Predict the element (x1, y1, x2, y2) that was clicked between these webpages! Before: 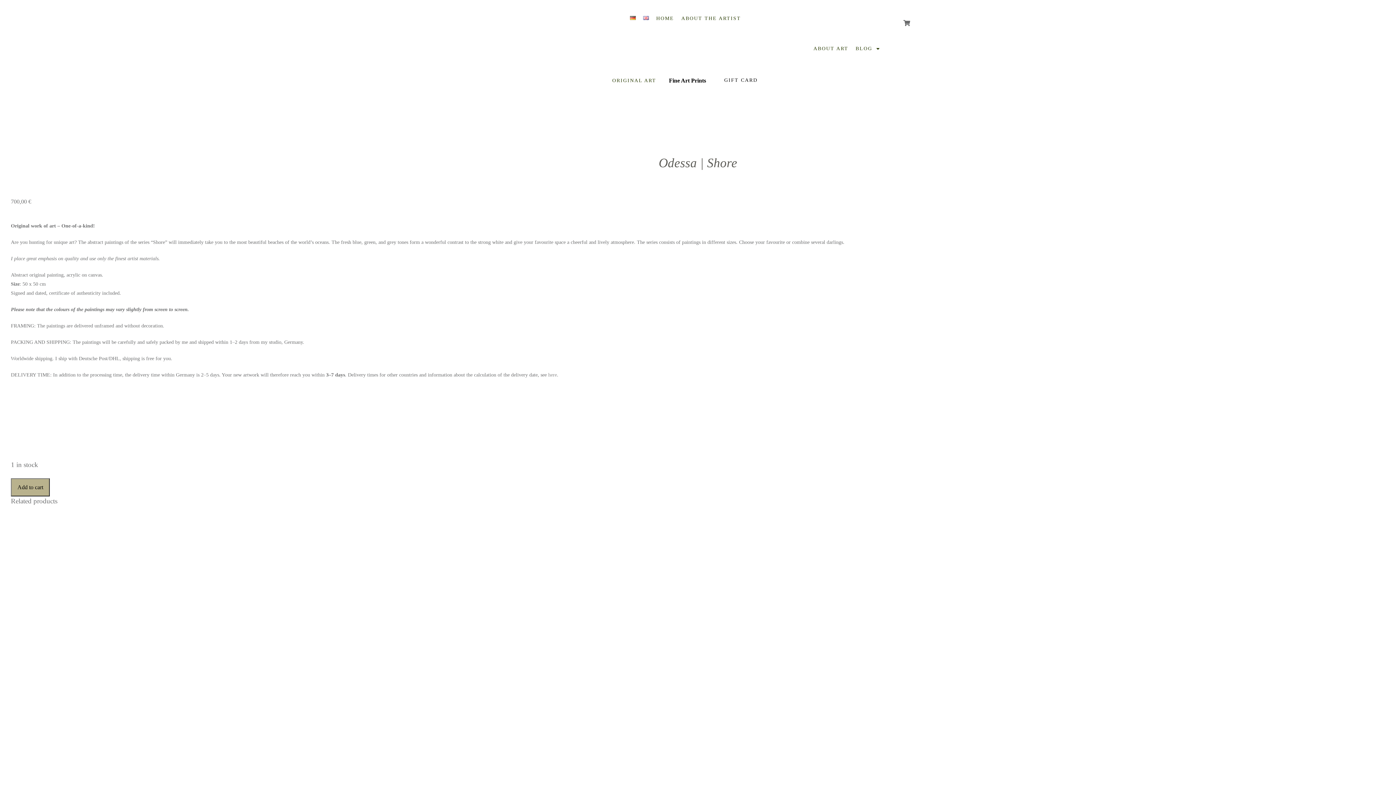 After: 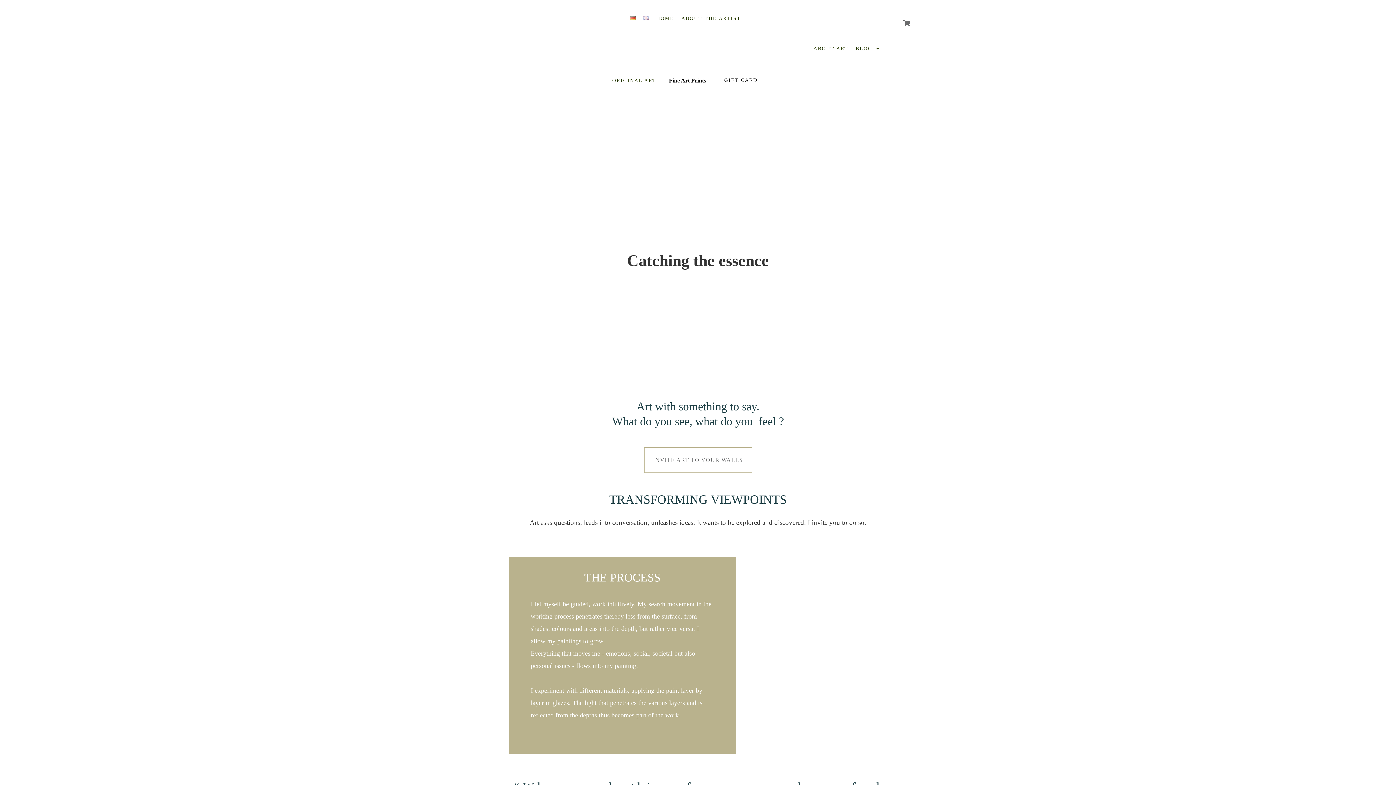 Action: label: HOME bbox: (656, 13, 674, 23)